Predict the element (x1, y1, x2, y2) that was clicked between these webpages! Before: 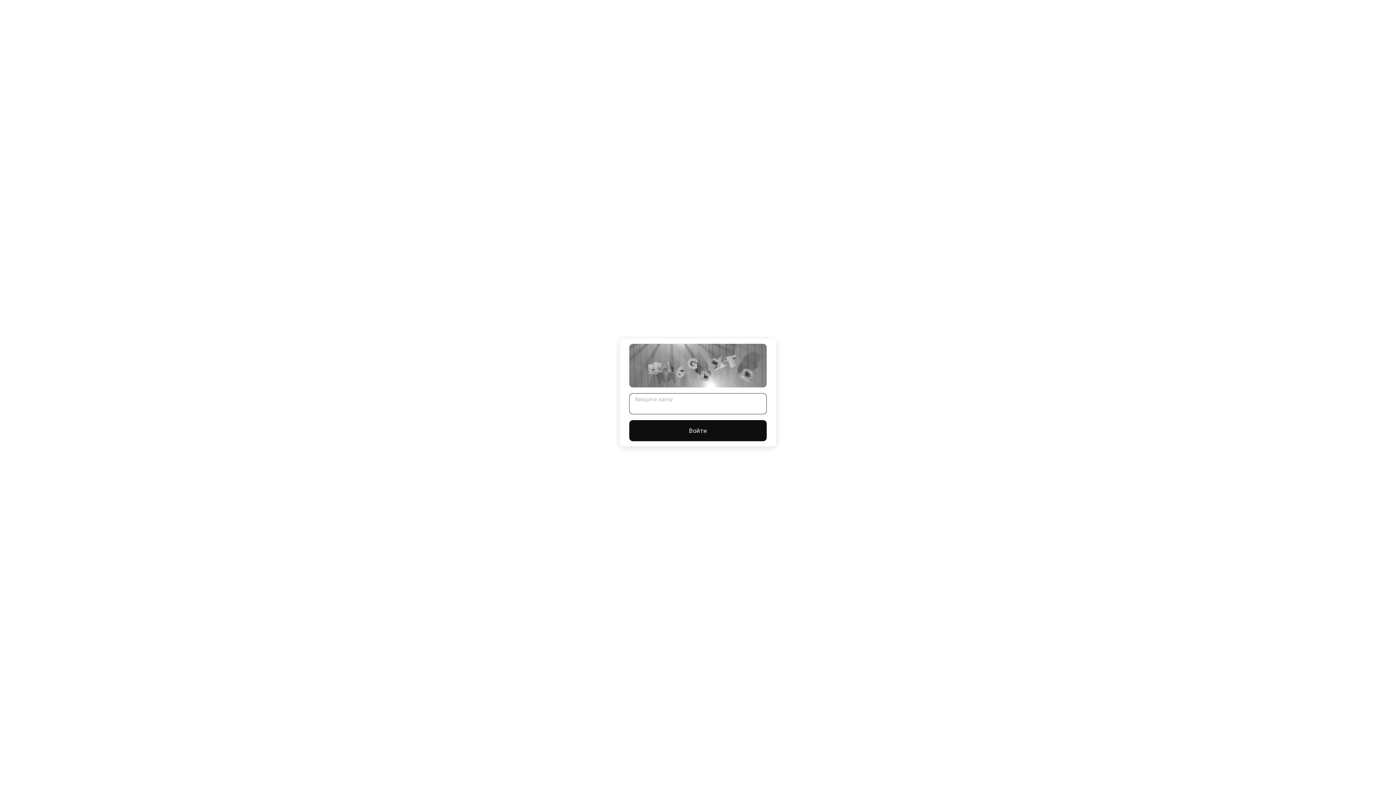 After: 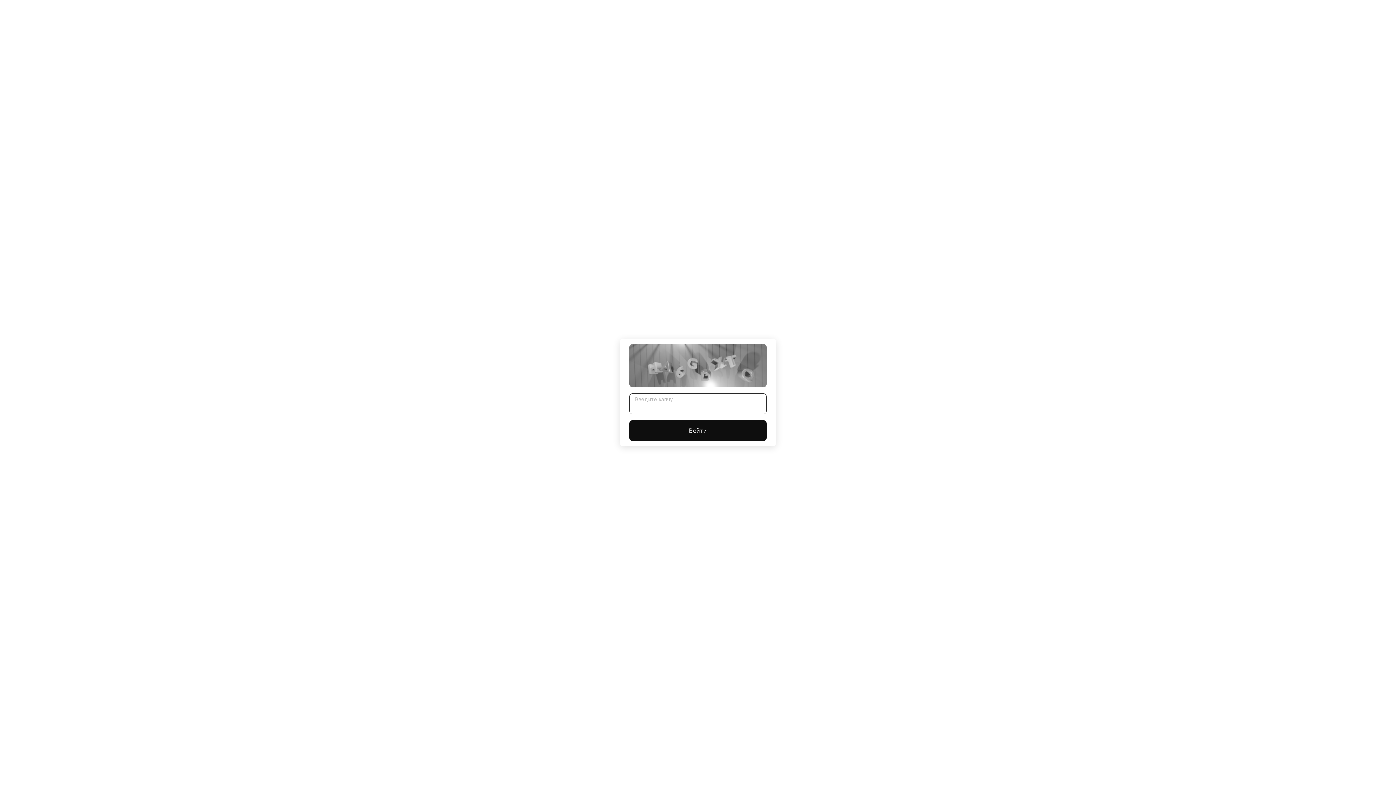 Action: bbox: (629, 420, 766, 441) label: Войти